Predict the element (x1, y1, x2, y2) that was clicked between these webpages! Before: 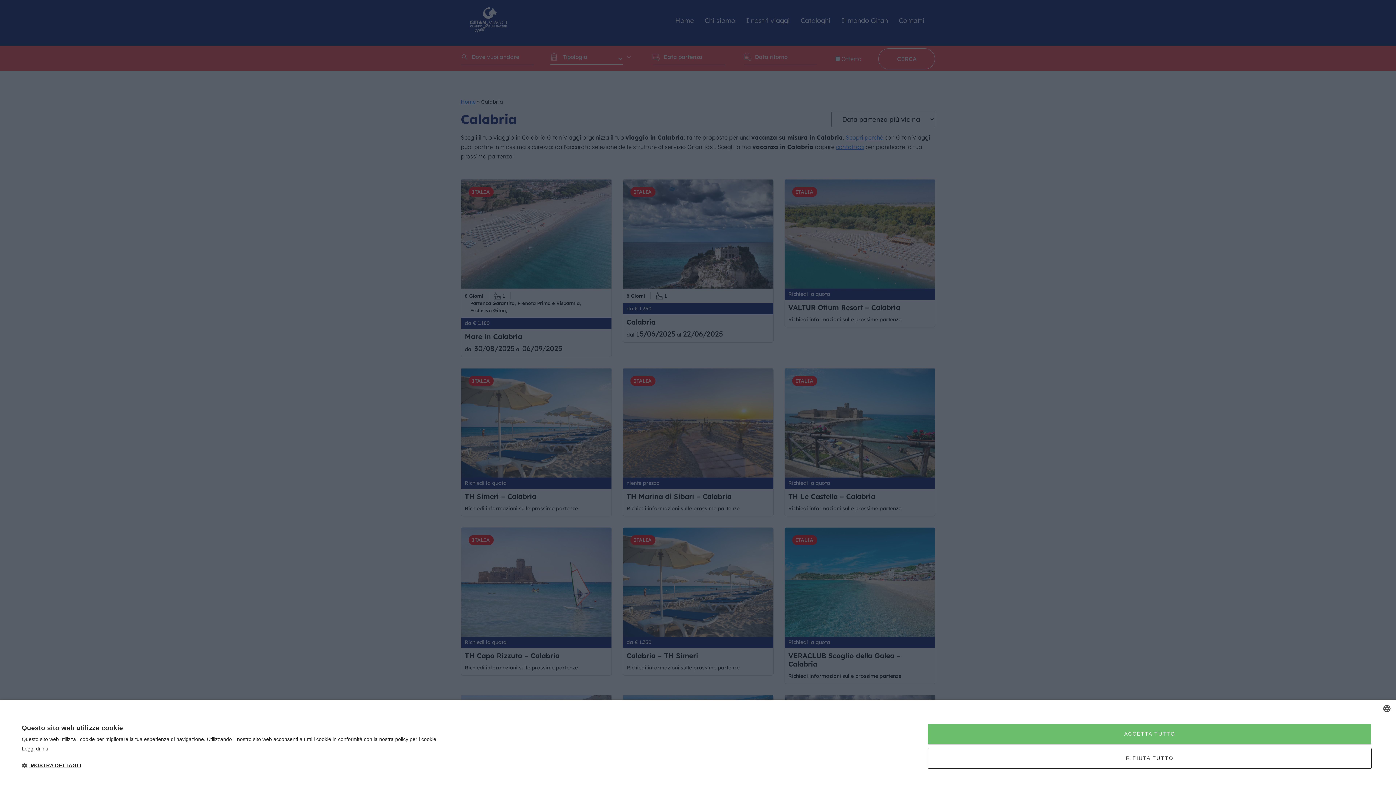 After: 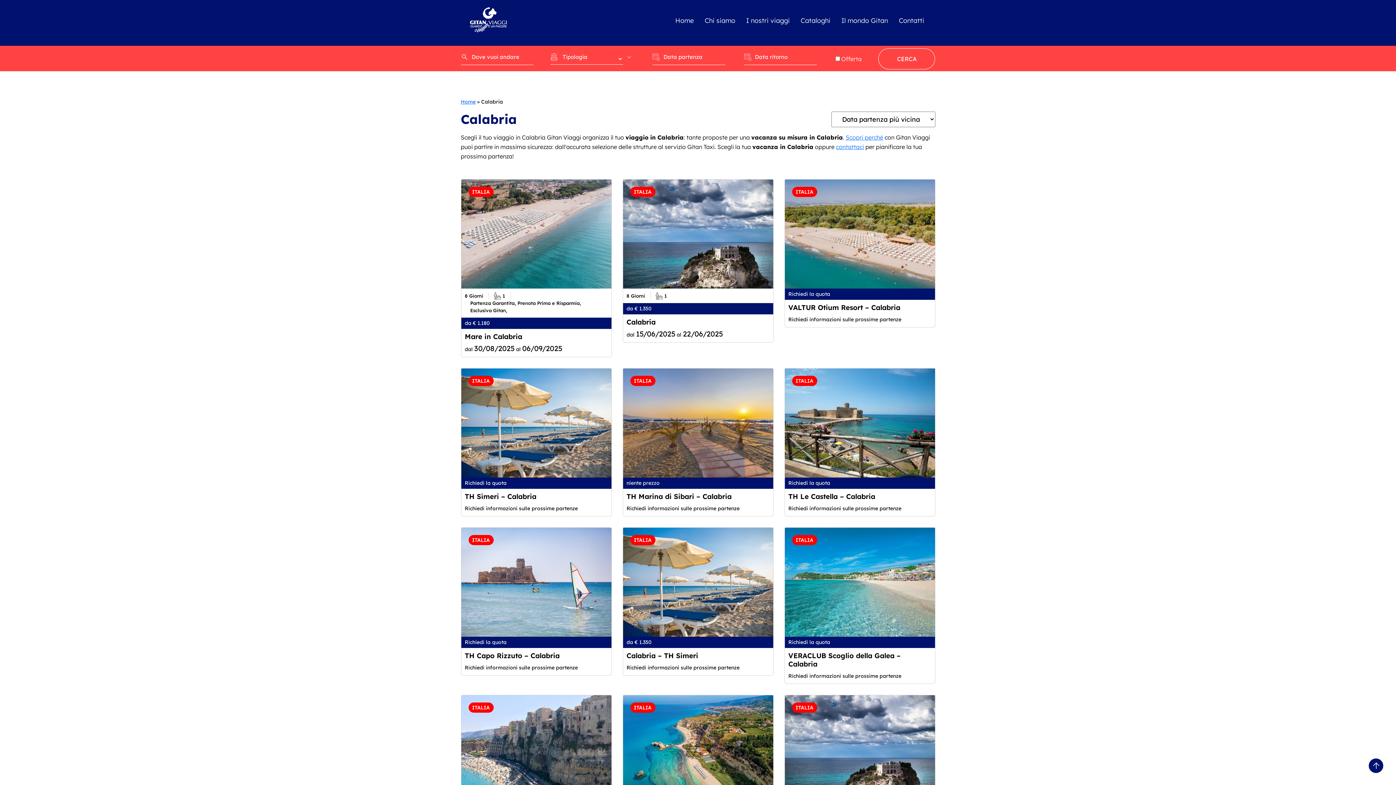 Action: label: RIFIUTA TUTTO bbox: (928, 748, 1372, 768)